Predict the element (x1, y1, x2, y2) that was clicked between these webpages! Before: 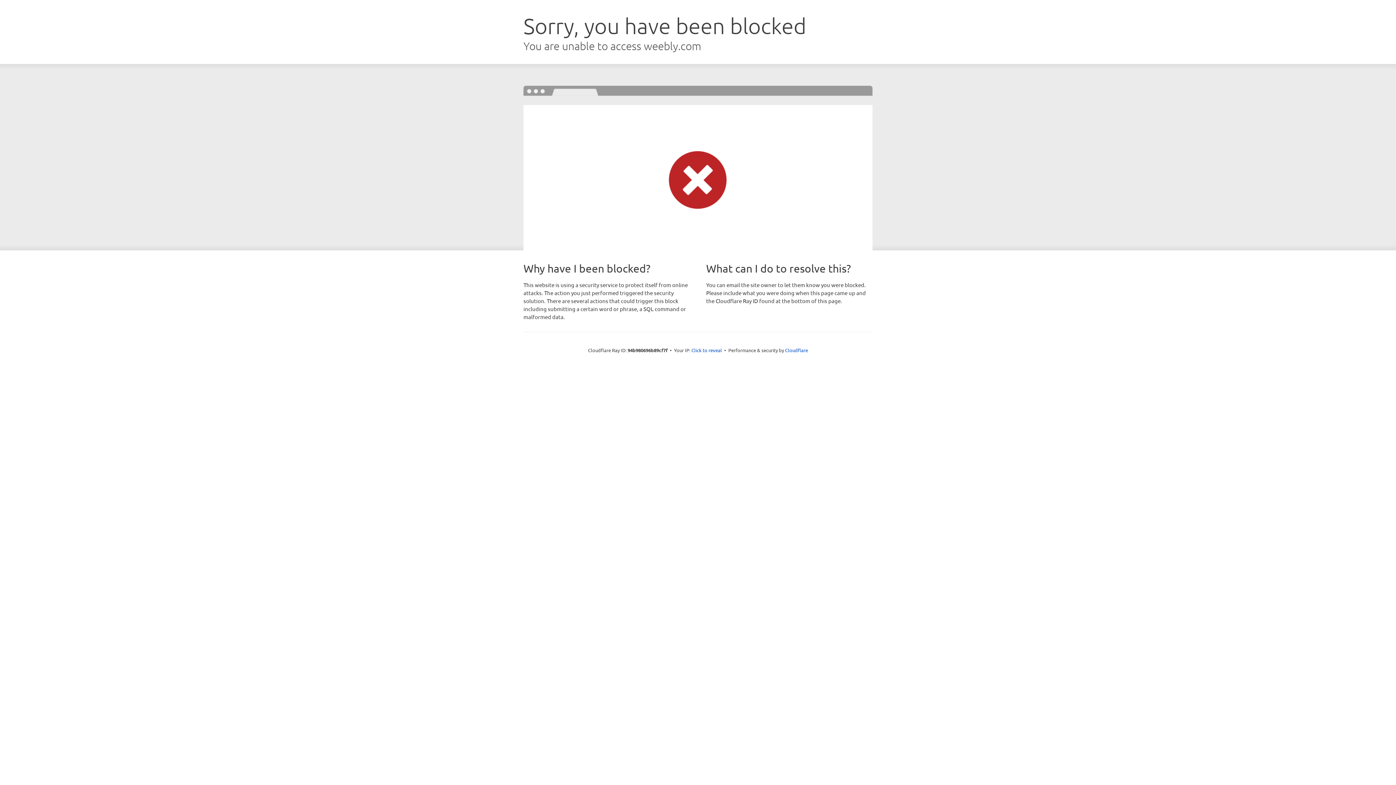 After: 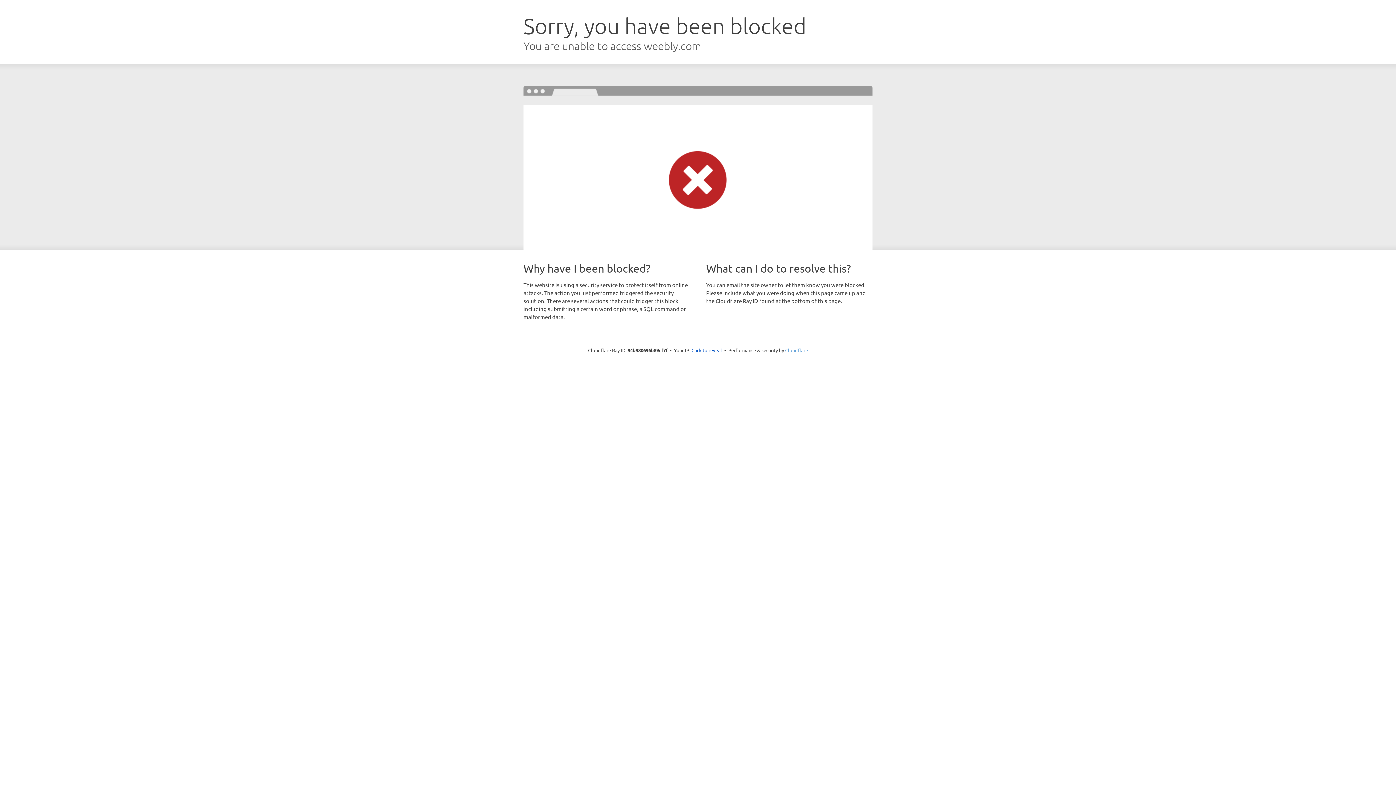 Action: label: Cloudflare bbox: (785, 347, 808, 353)